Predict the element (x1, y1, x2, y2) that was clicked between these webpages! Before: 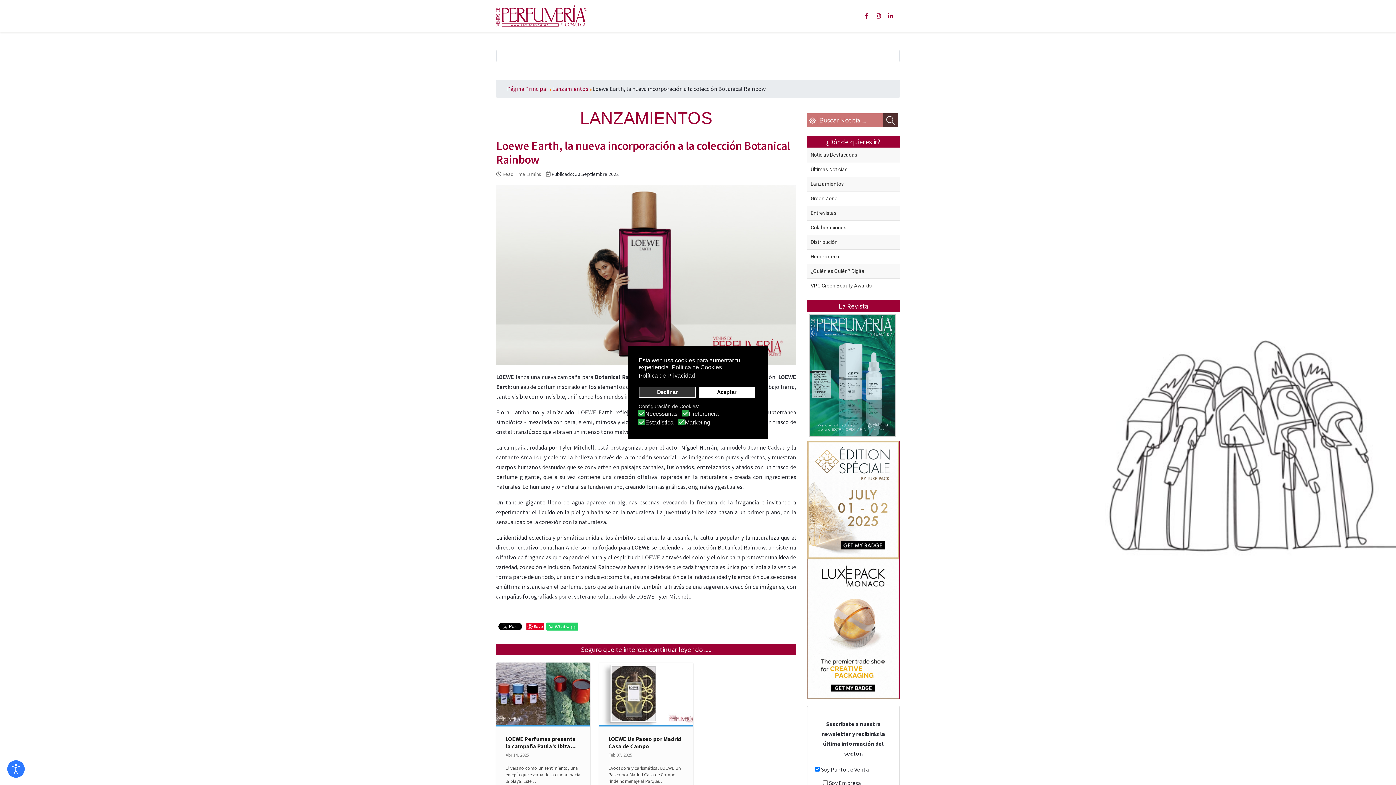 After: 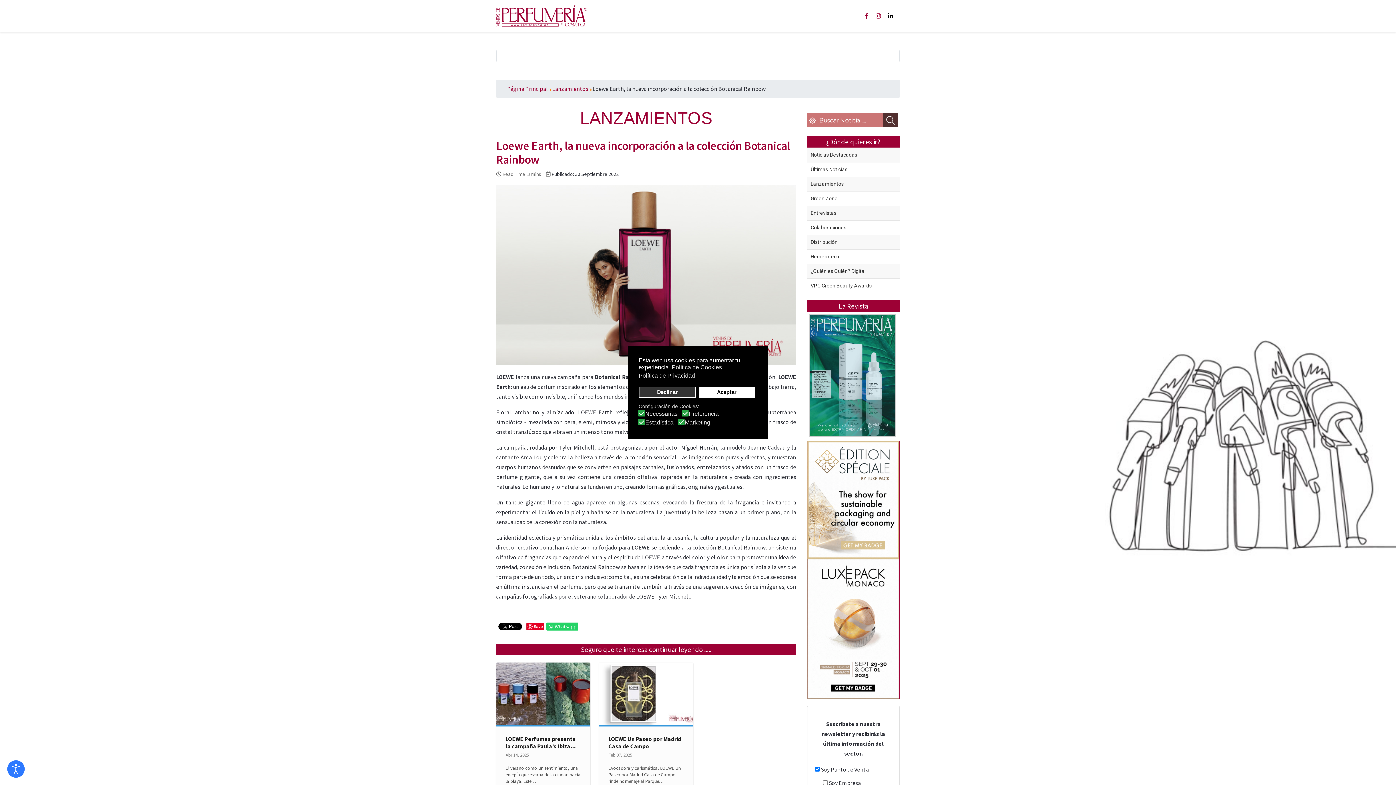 Action: bbox: (888, 12, 893, 19)